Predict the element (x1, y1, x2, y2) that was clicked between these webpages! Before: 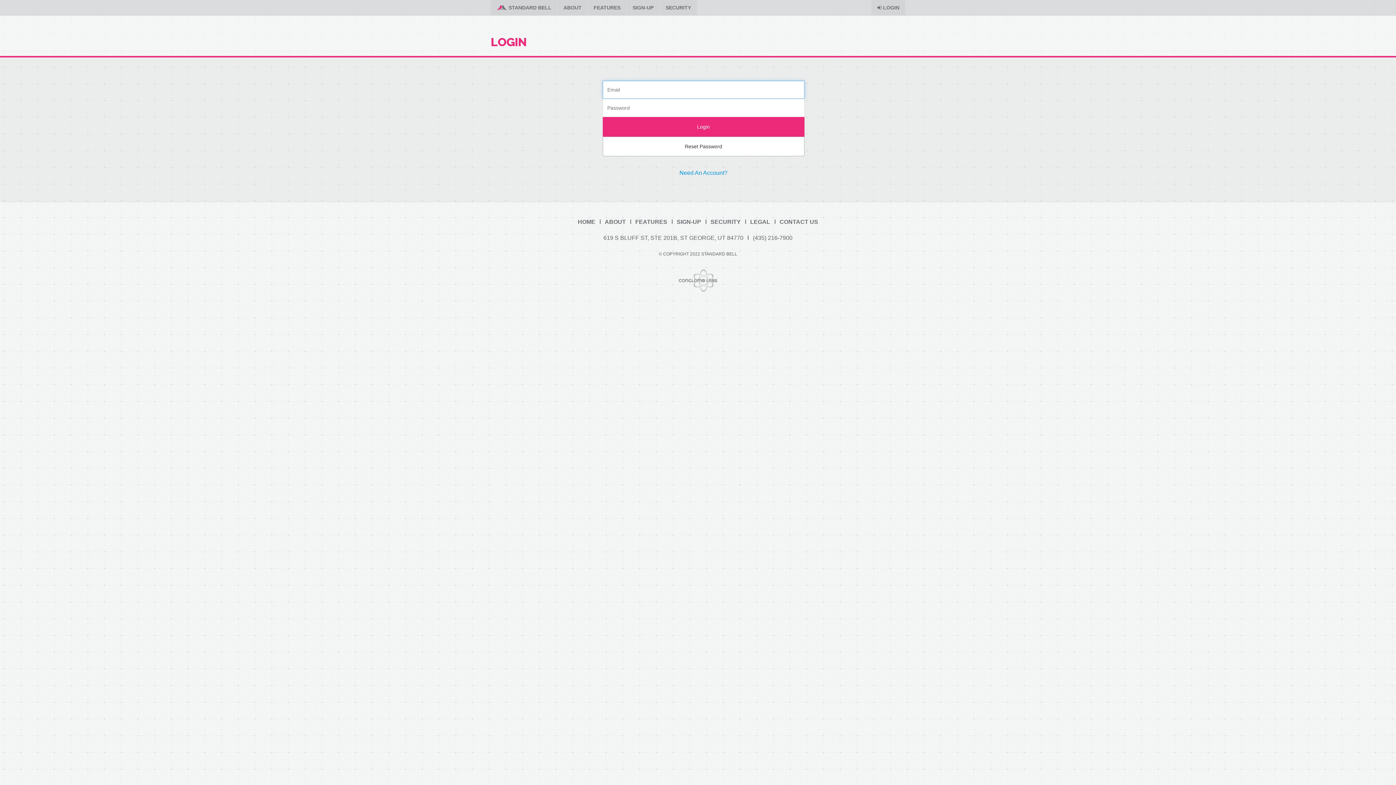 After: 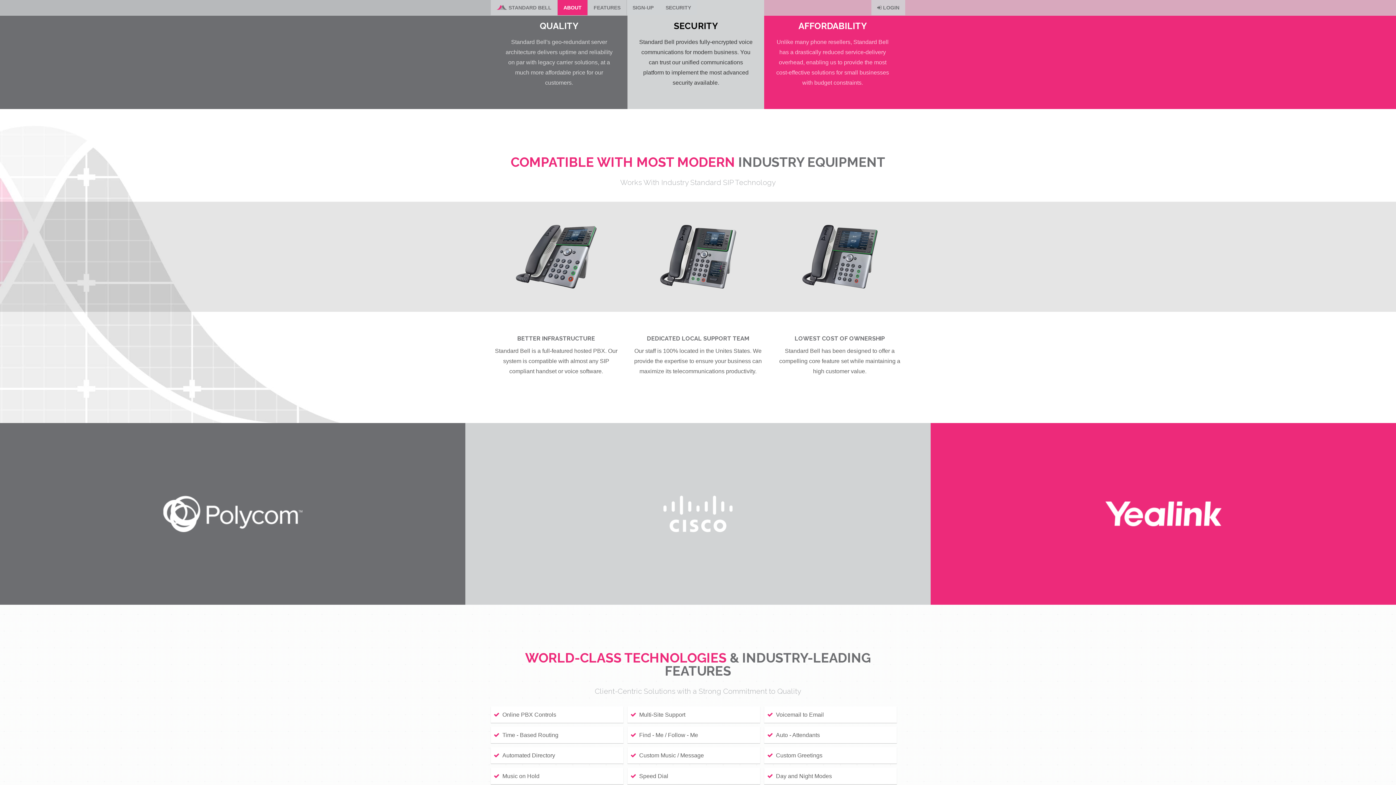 Action: bbox: (604, 218, 626, 224) label: ABOUT